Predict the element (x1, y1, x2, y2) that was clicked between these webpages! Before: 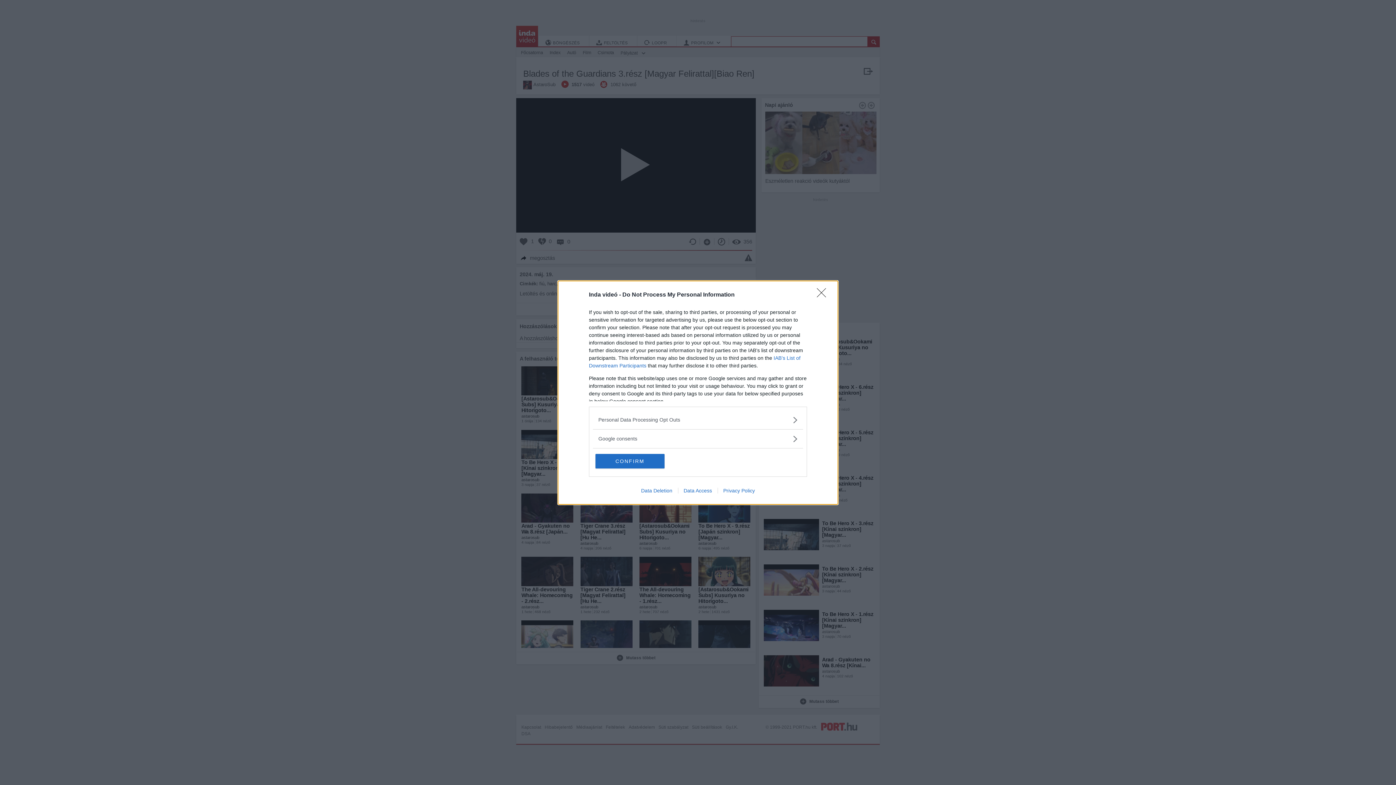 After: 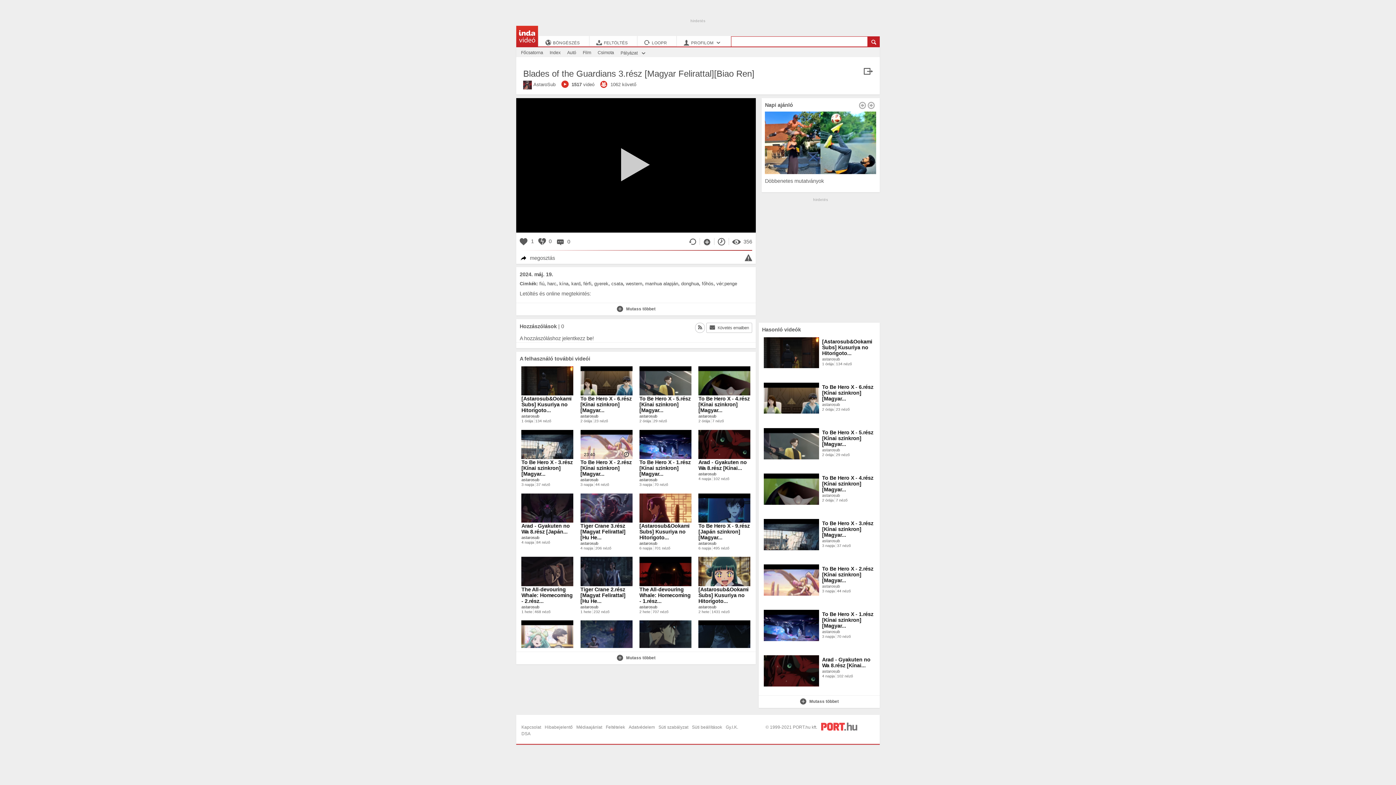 Action: bbox: (595, 454, 664, 468) label: CONFIRM